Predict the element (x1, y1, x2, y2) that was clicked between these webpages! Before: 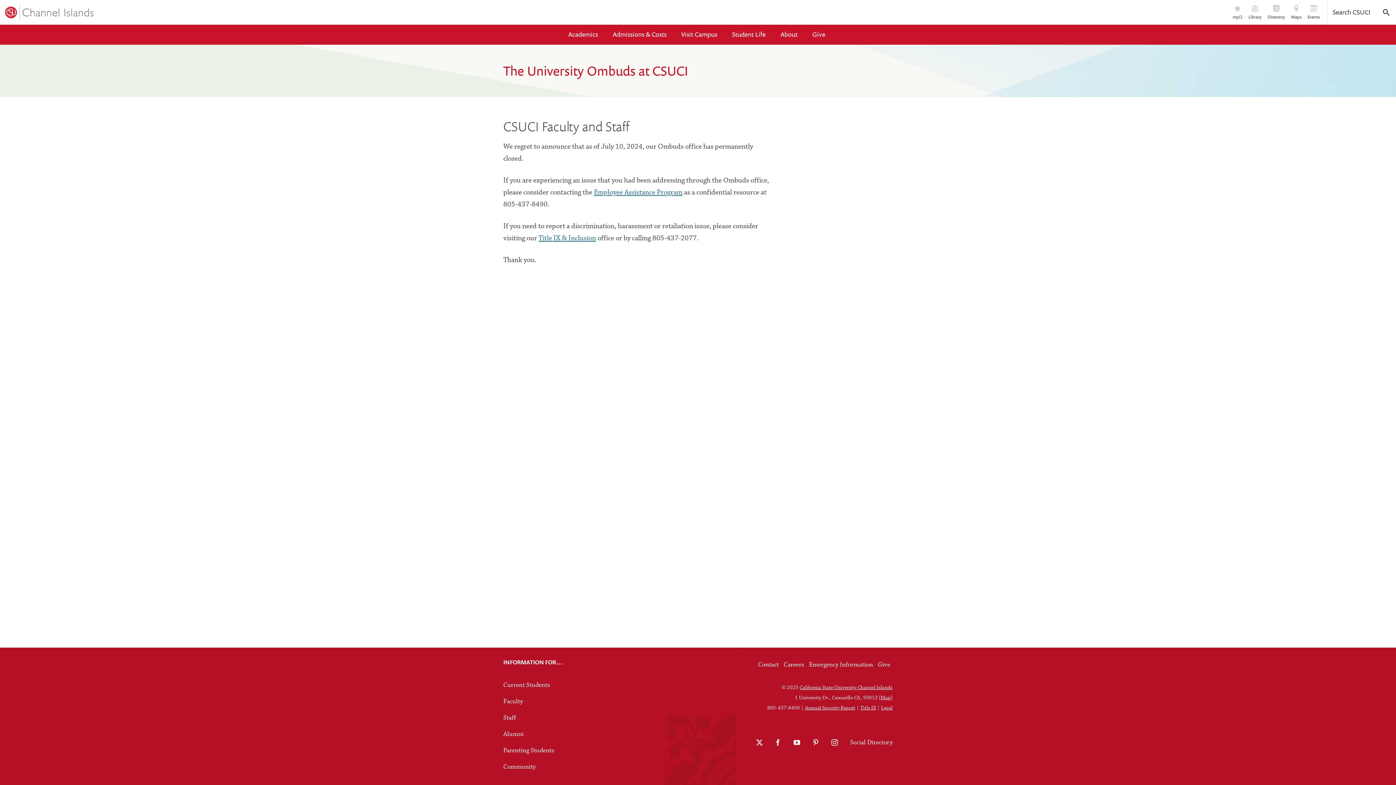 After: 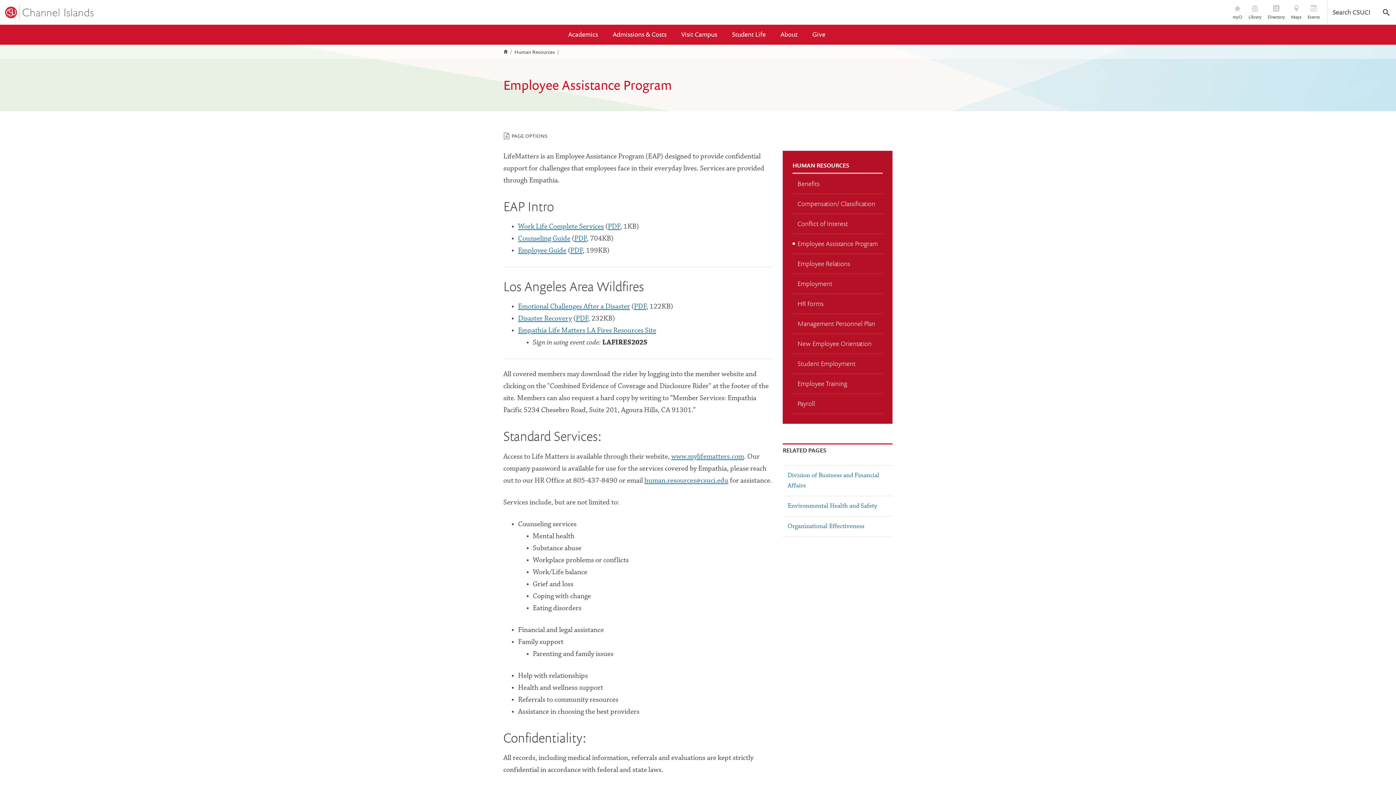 Action: bbox: (594, 189, 682, 196) label: Employee Assistance Program